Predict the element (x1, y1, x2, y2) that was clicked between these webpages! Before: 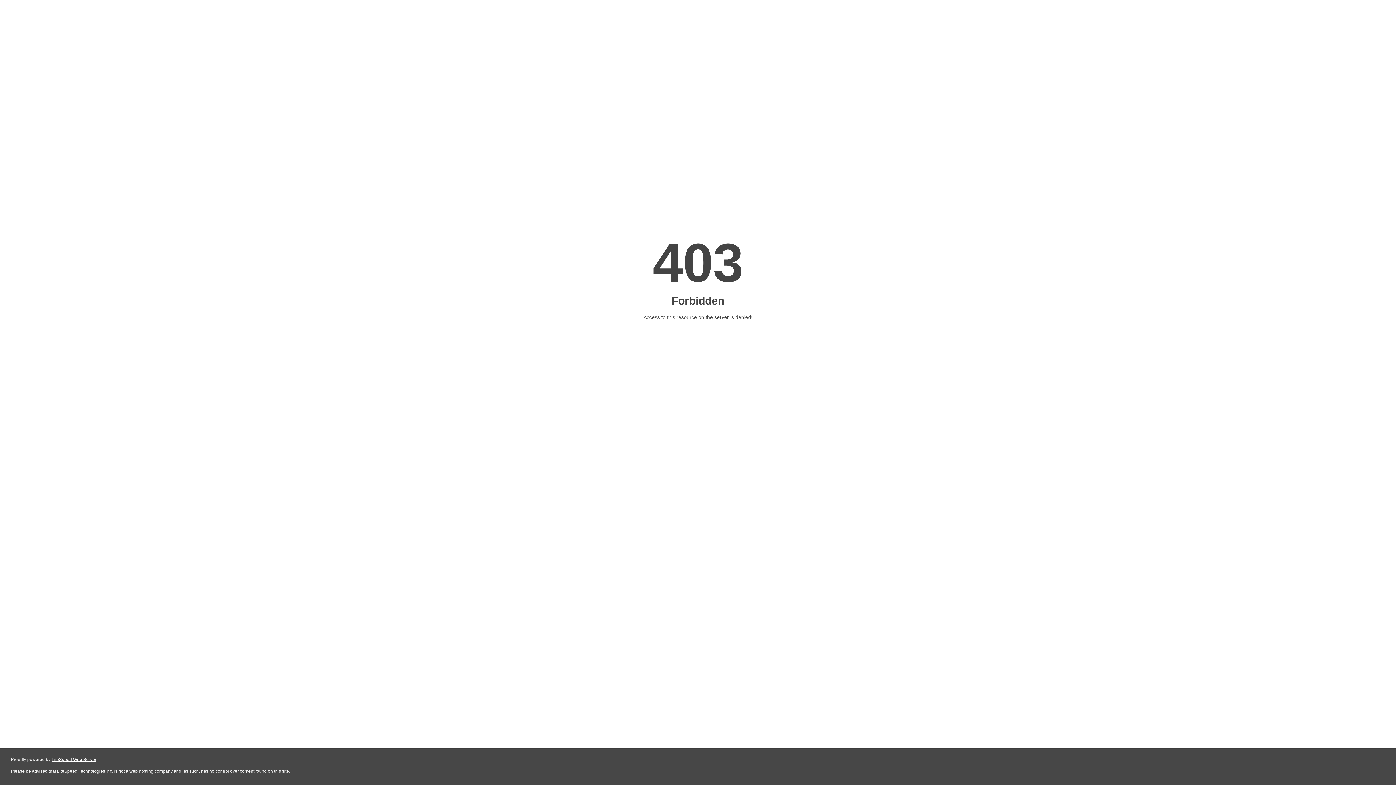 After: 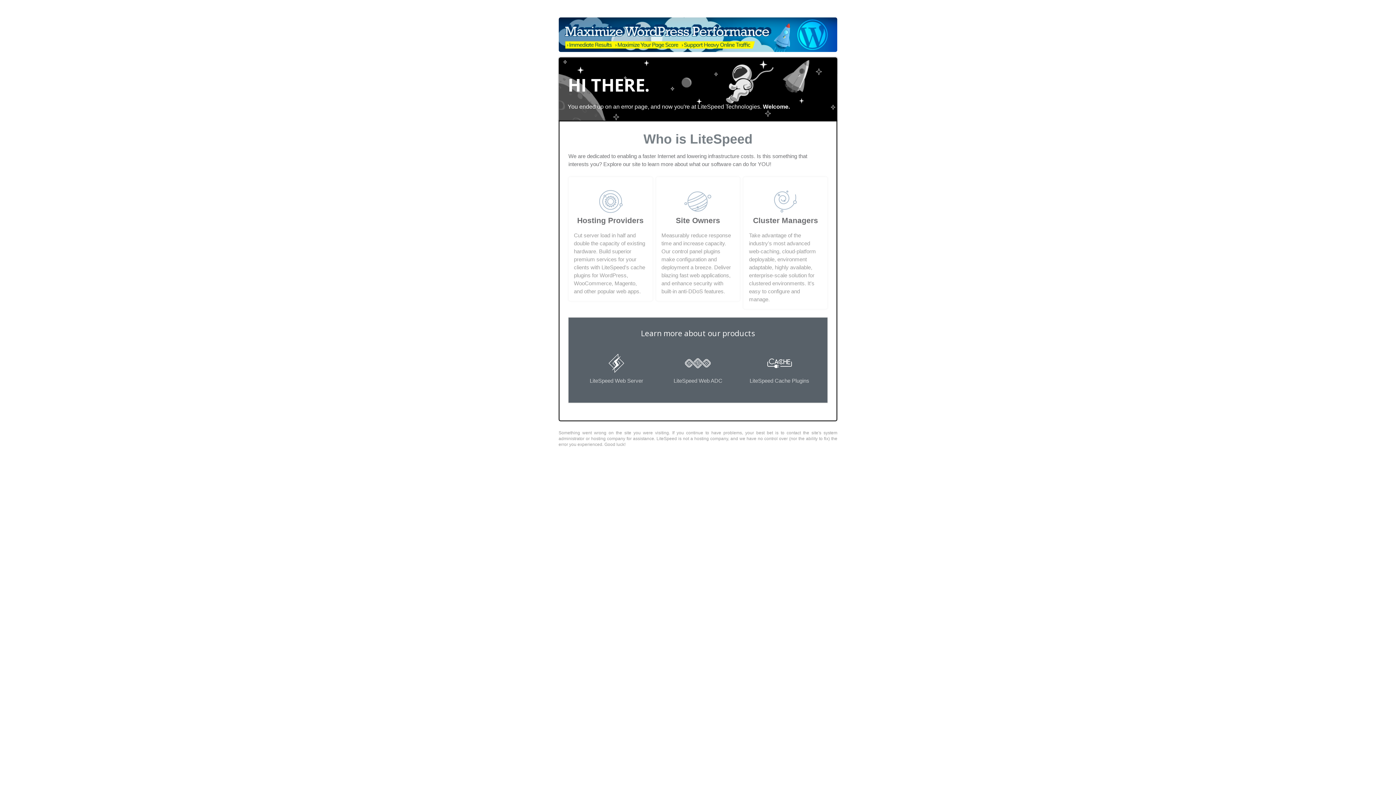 Action: label: LiteSpeed Web Server bbox: (51, 757, 96, 762)